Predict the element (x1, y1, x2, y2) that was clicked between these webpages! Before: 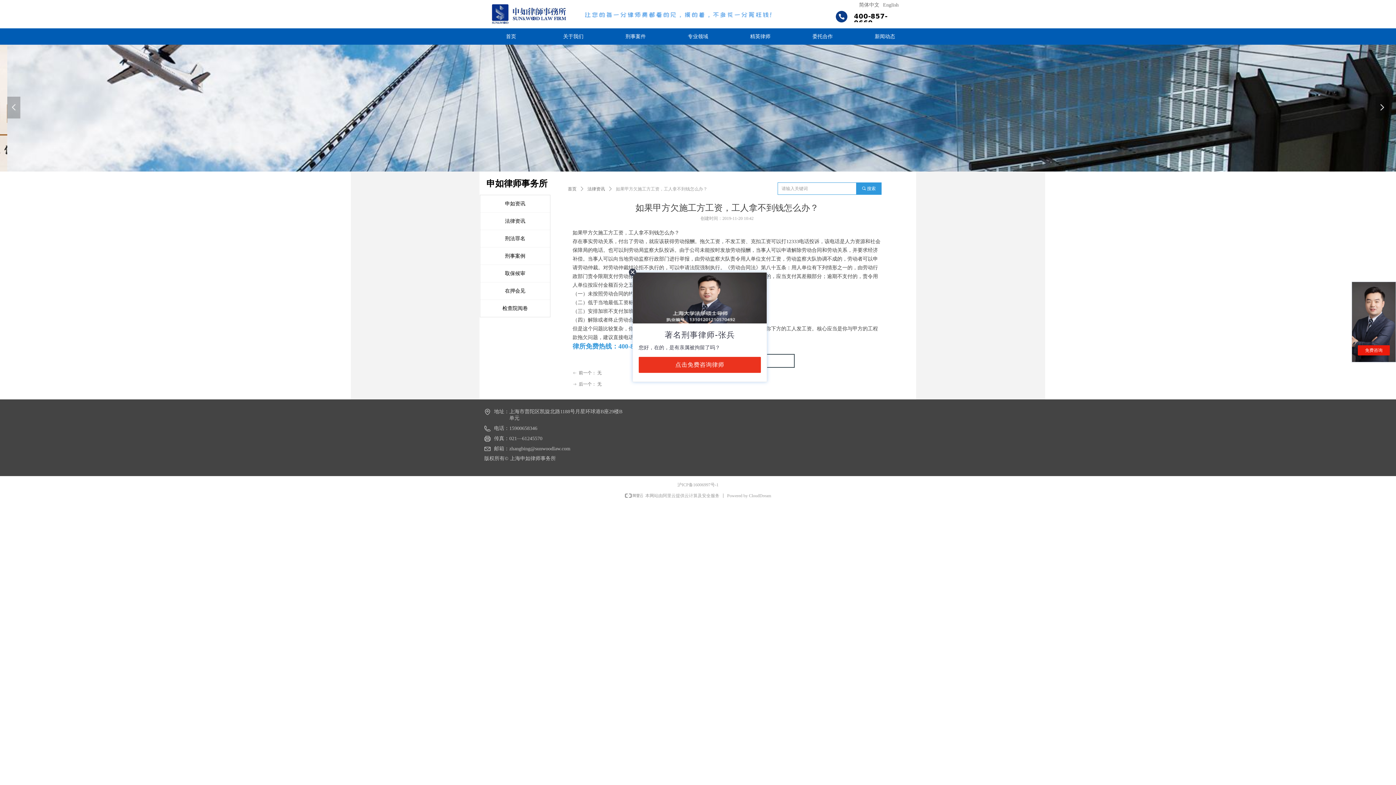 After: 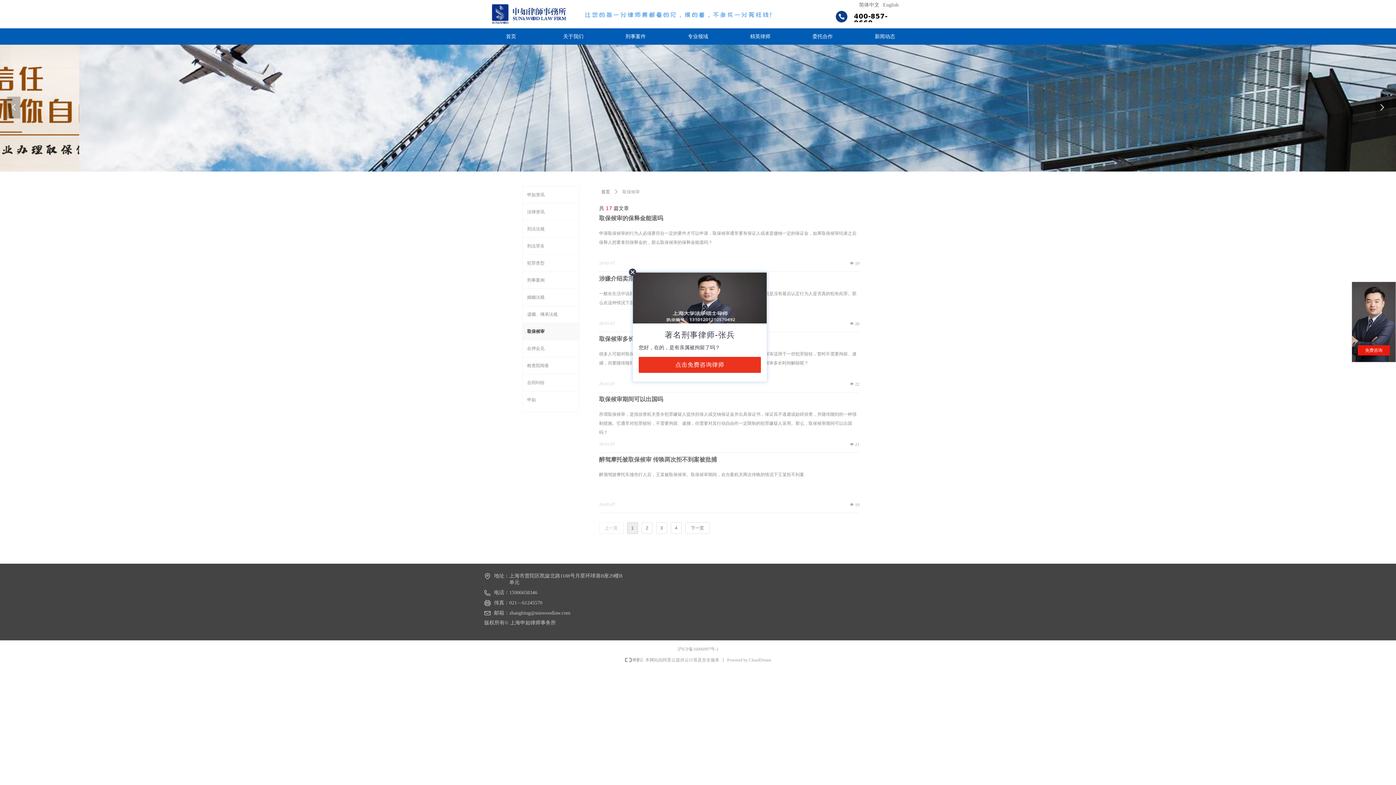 Action: bbox: (480, 265, 550, 282) label: 取保候审